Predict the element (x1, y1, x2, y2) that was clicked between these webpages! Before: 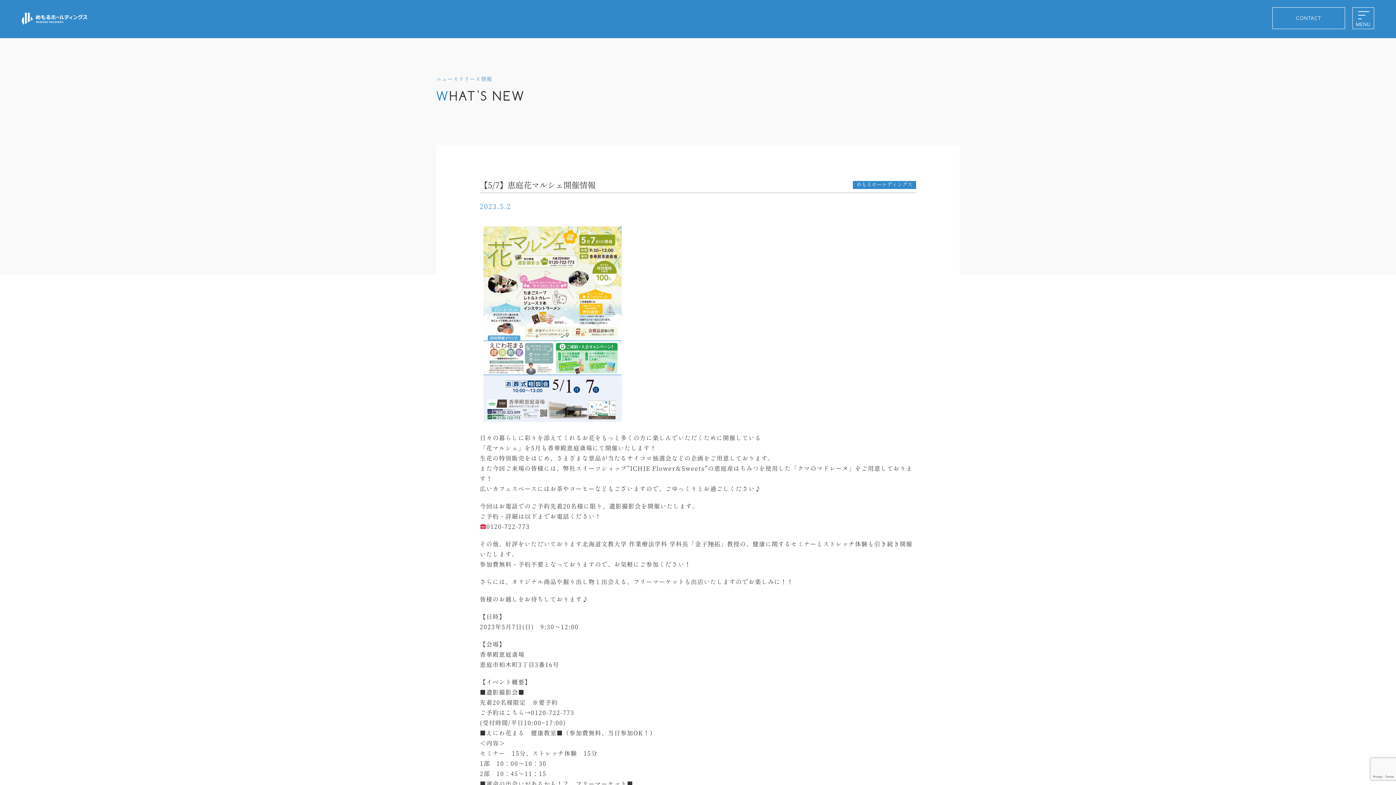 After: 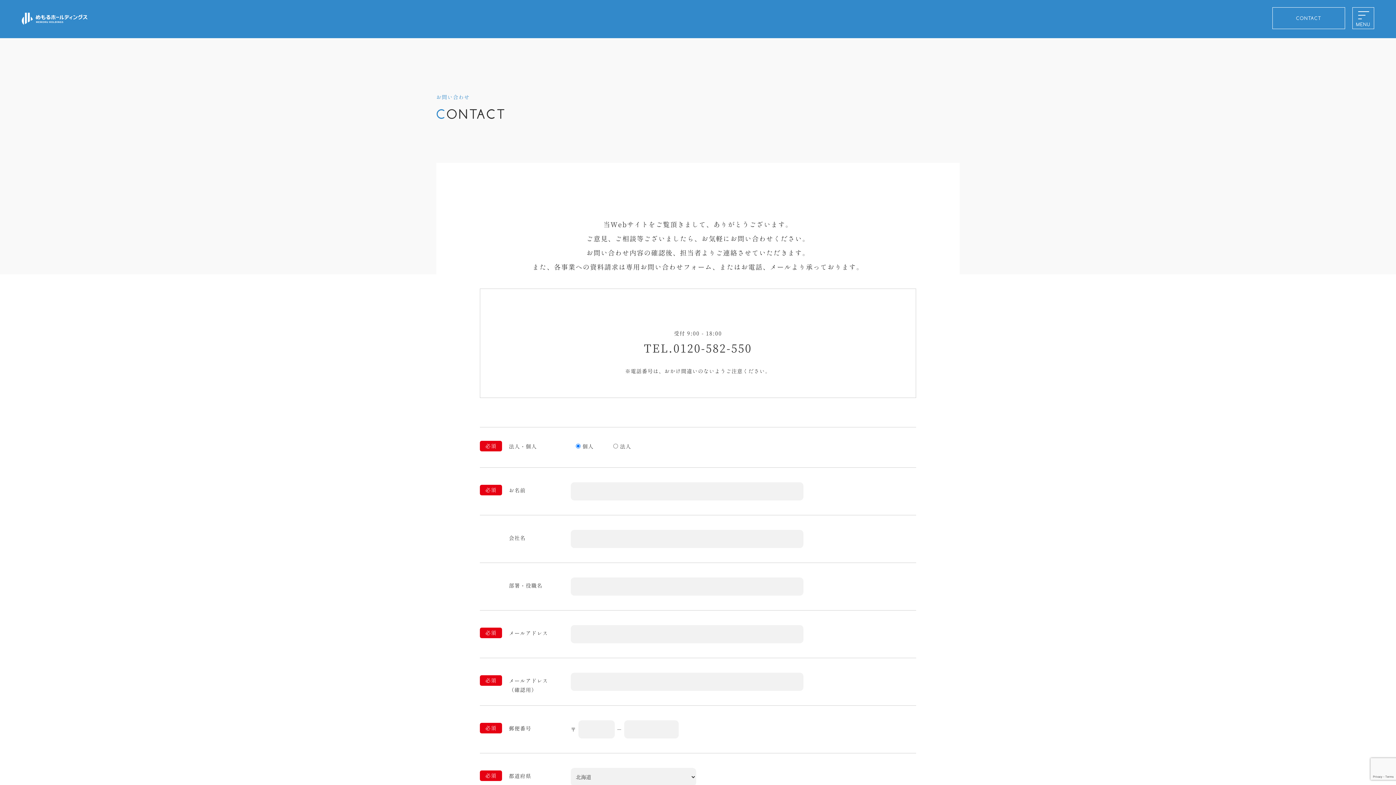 Action: label: CONTACT bbox: (1272, 7, 1345, 29)